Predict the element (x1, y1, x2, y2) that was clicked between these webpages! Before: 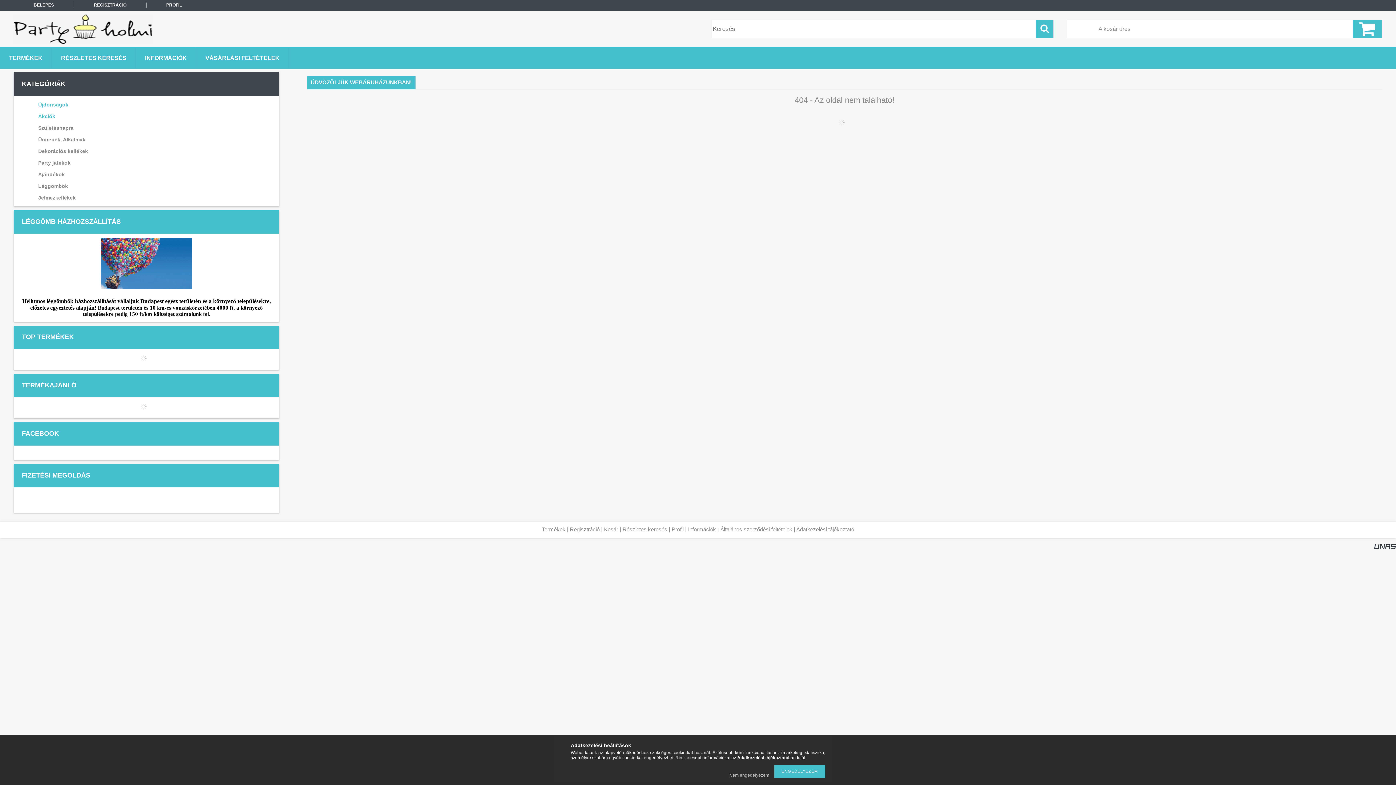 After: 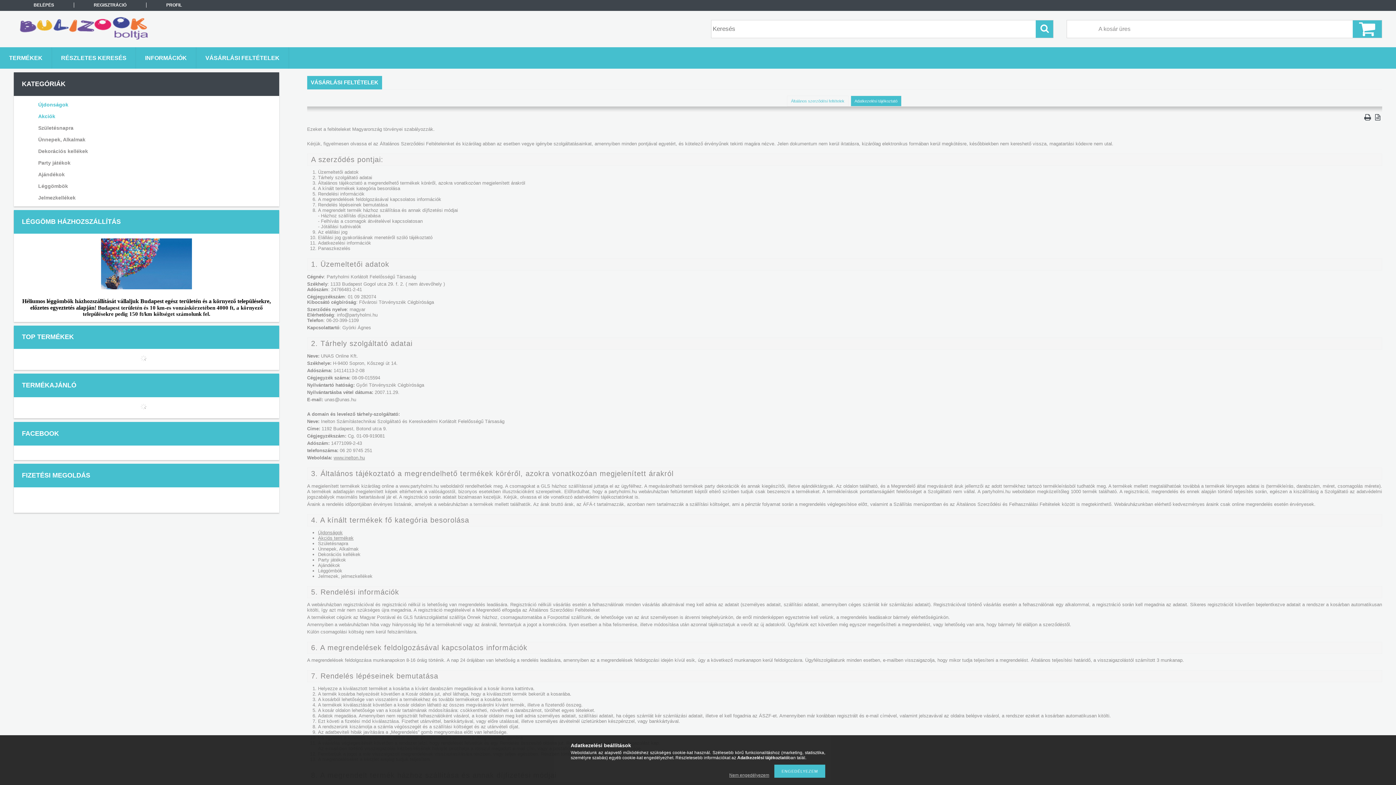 Action: bbox: (196, 47, 288, 68) label: VÁSÁRLÁSI FELTÉTELEK